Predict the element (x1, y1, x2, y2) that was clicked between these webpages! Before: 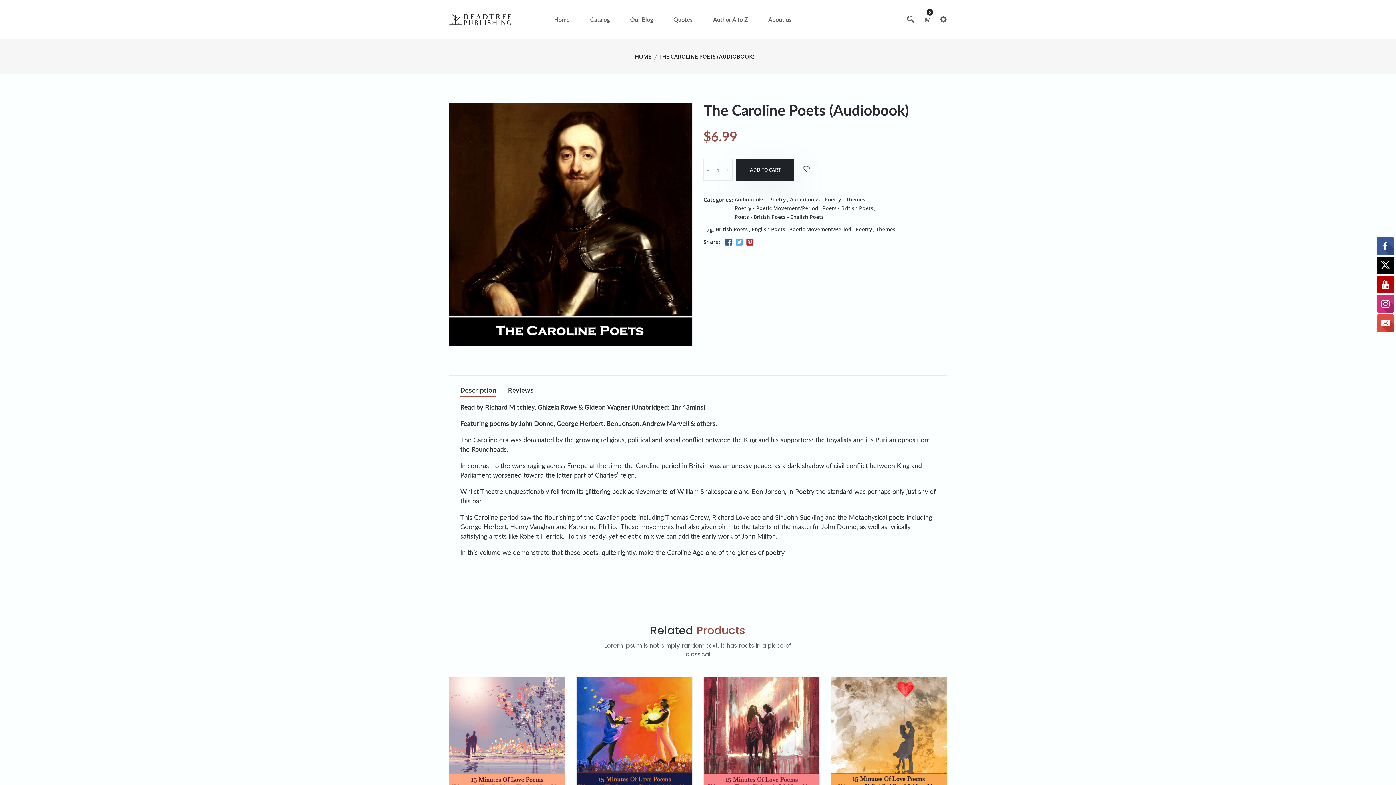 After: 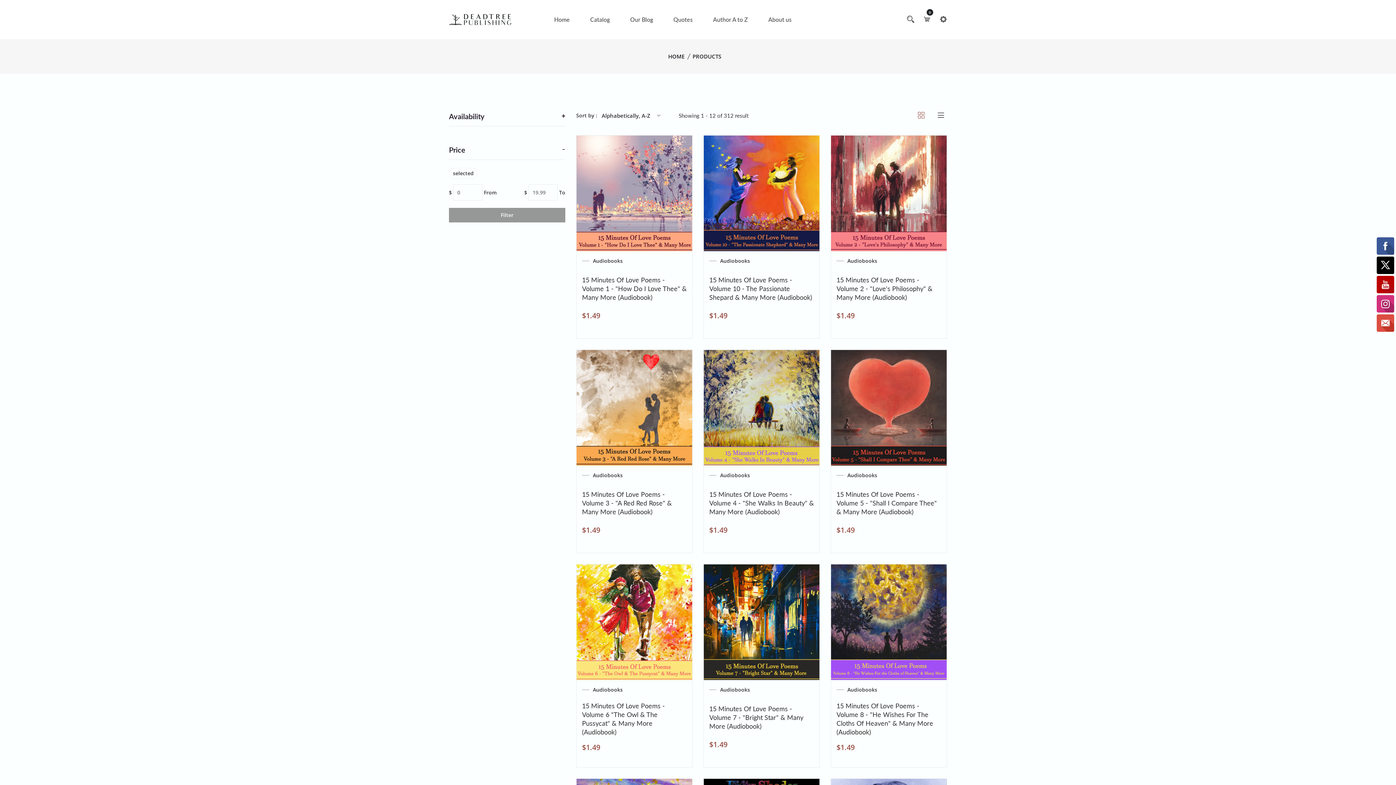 Action: label: Poetry bbox: (855, 225, 872, 232)